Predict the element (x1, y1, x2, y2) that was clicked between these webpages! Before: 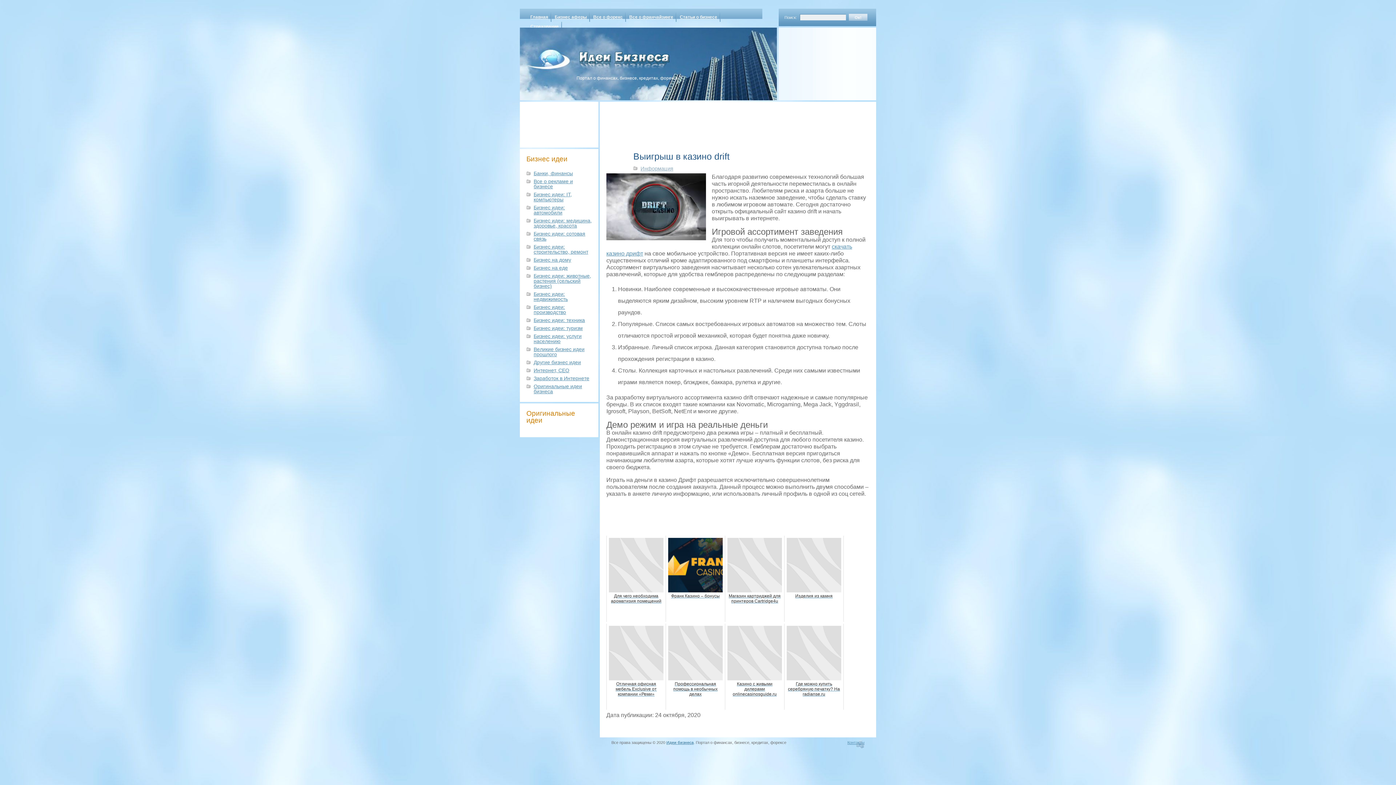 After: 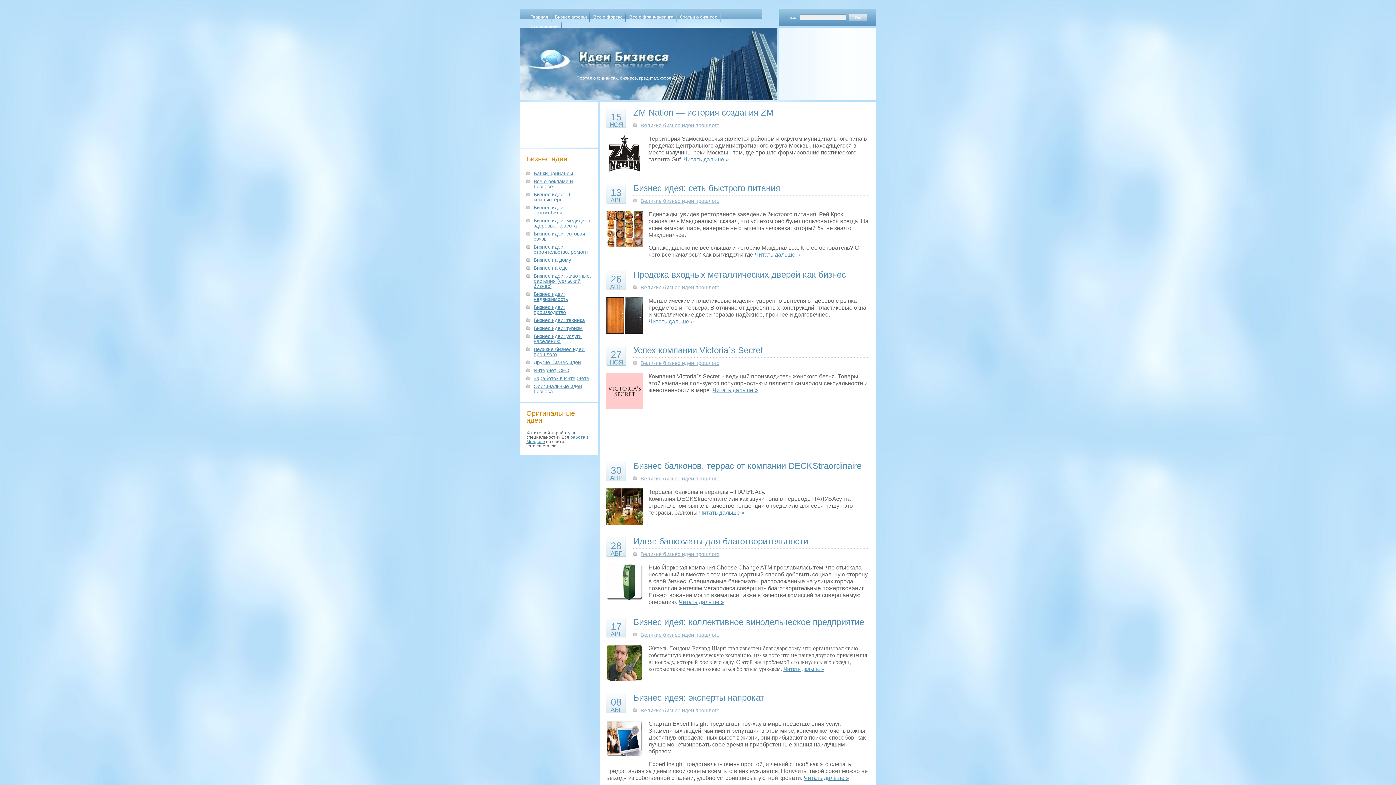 Action: bbox: (533, 346, 584, 357) label: Великие бизнес идеи прошлого